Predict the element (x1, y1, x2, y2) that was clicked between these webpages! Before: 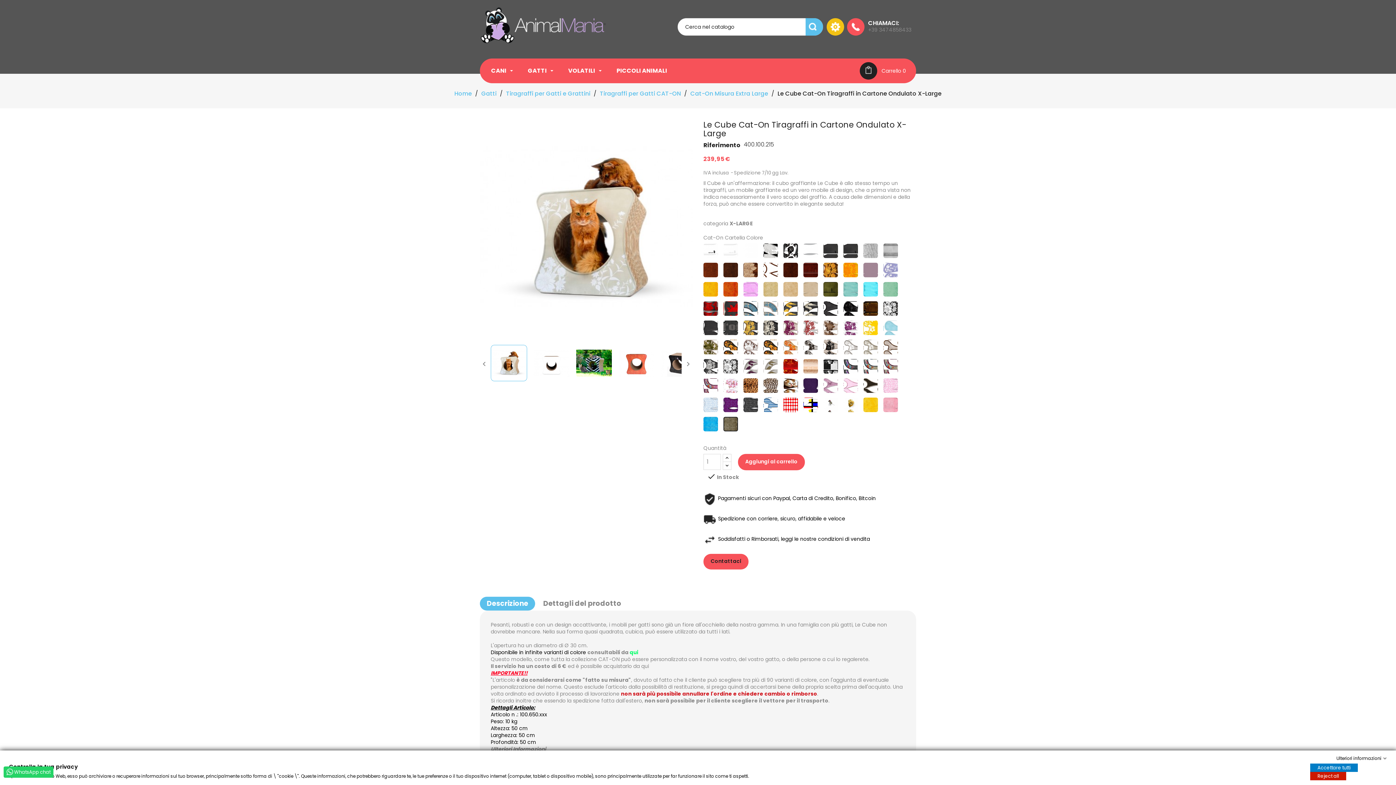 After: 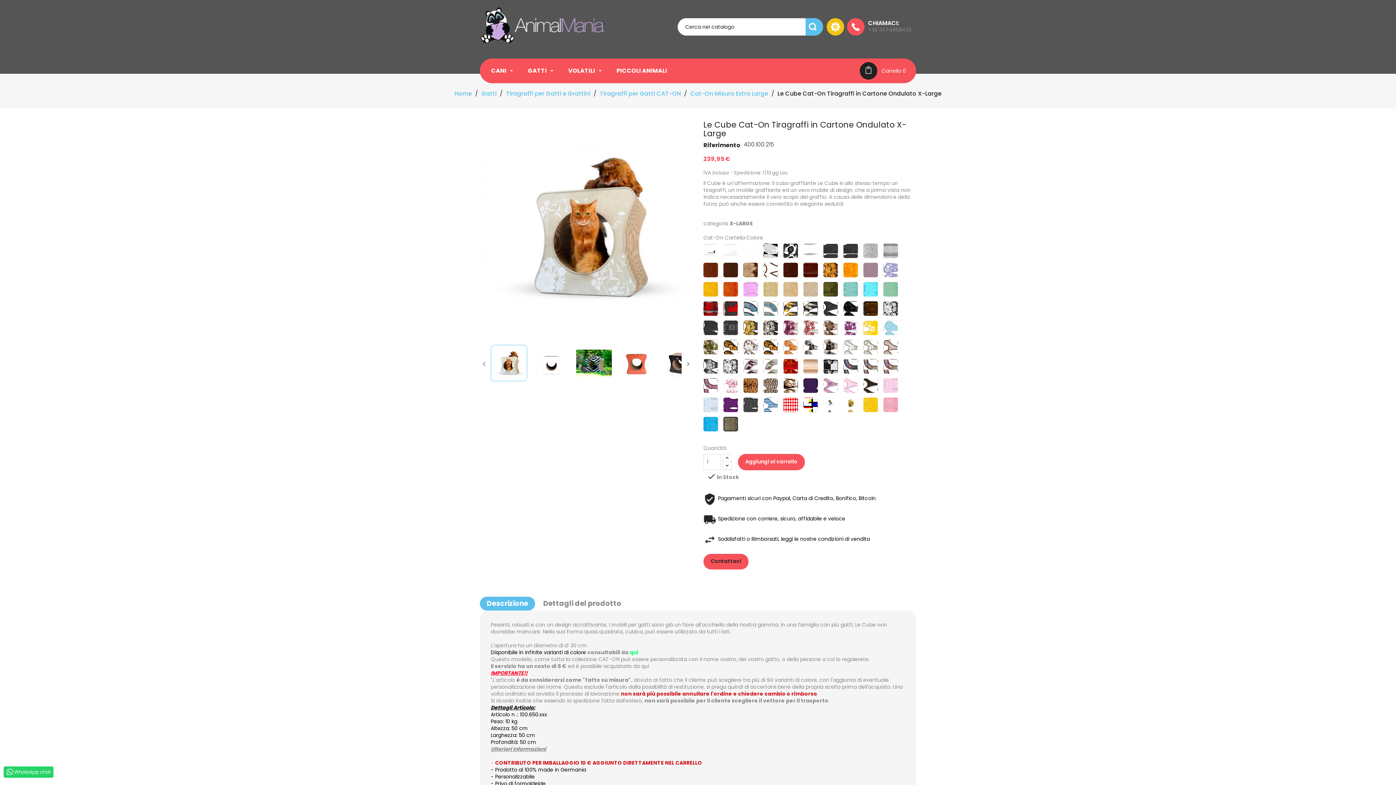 Action: bbox: (1310, 772, 1346, 780) label: Reject all